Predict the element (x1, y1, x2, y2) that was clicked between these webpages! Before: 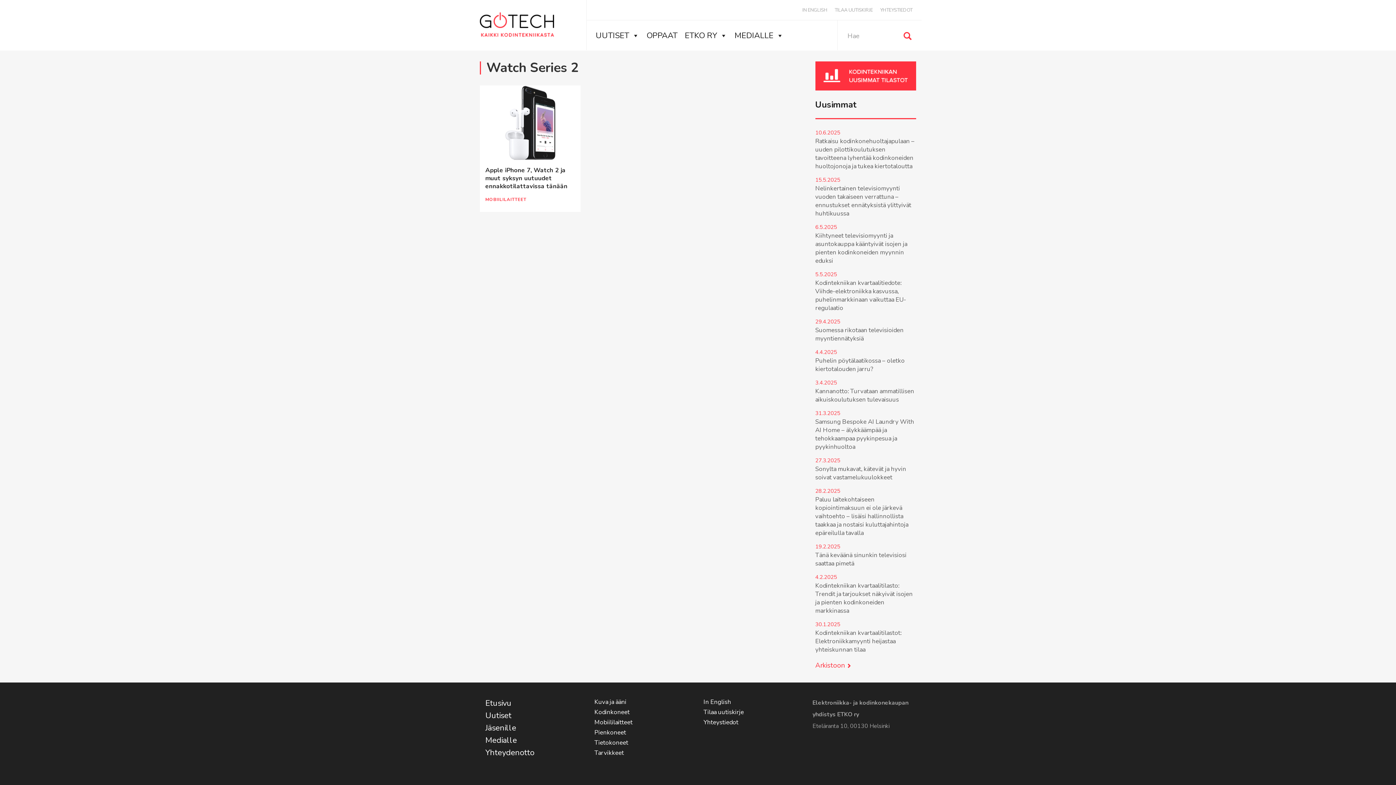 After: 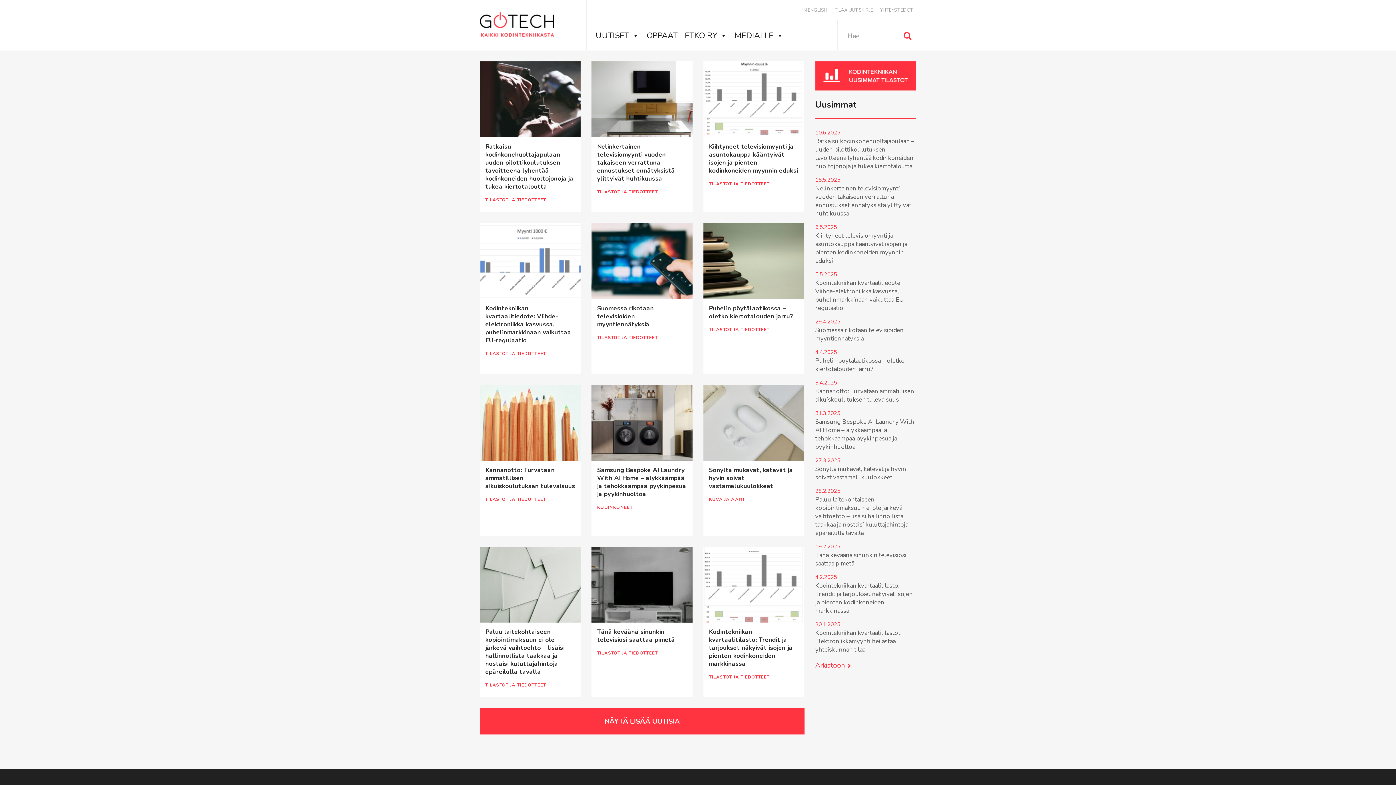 Action: bbox: (815, 661, 851, 670) label: Arkistoon 